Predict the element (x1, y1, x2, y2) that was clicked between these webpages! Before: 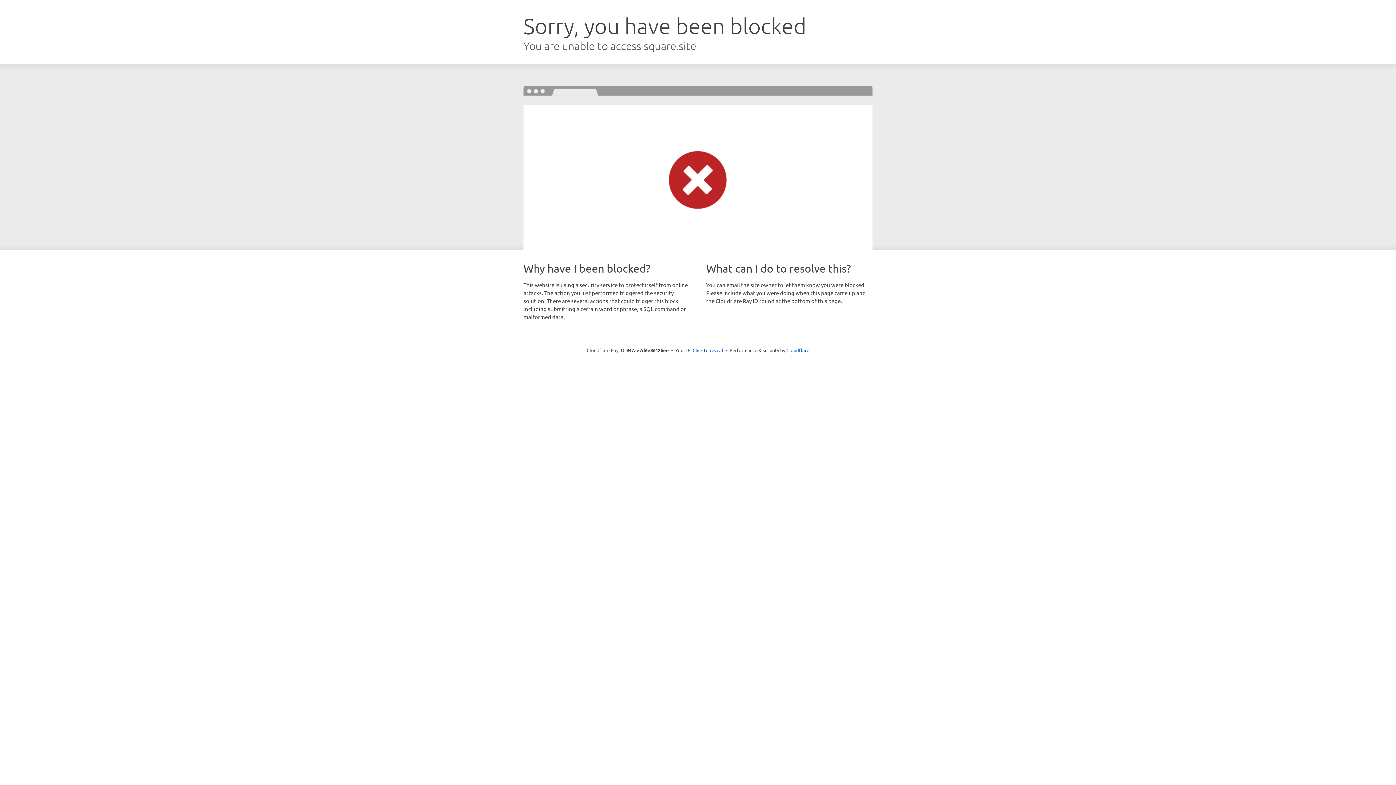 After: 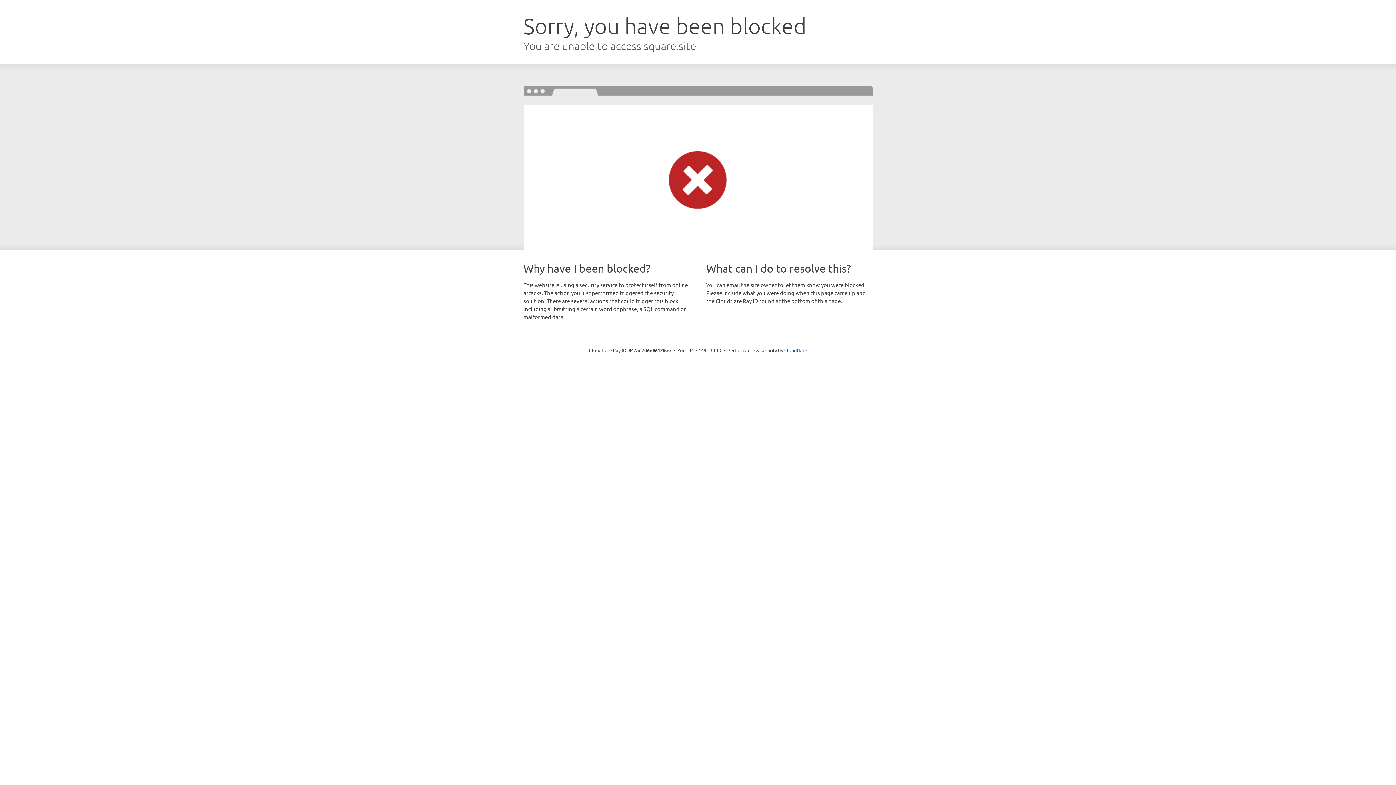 Action: bbox: (692, 346, 723, 353) label: Click to reveal